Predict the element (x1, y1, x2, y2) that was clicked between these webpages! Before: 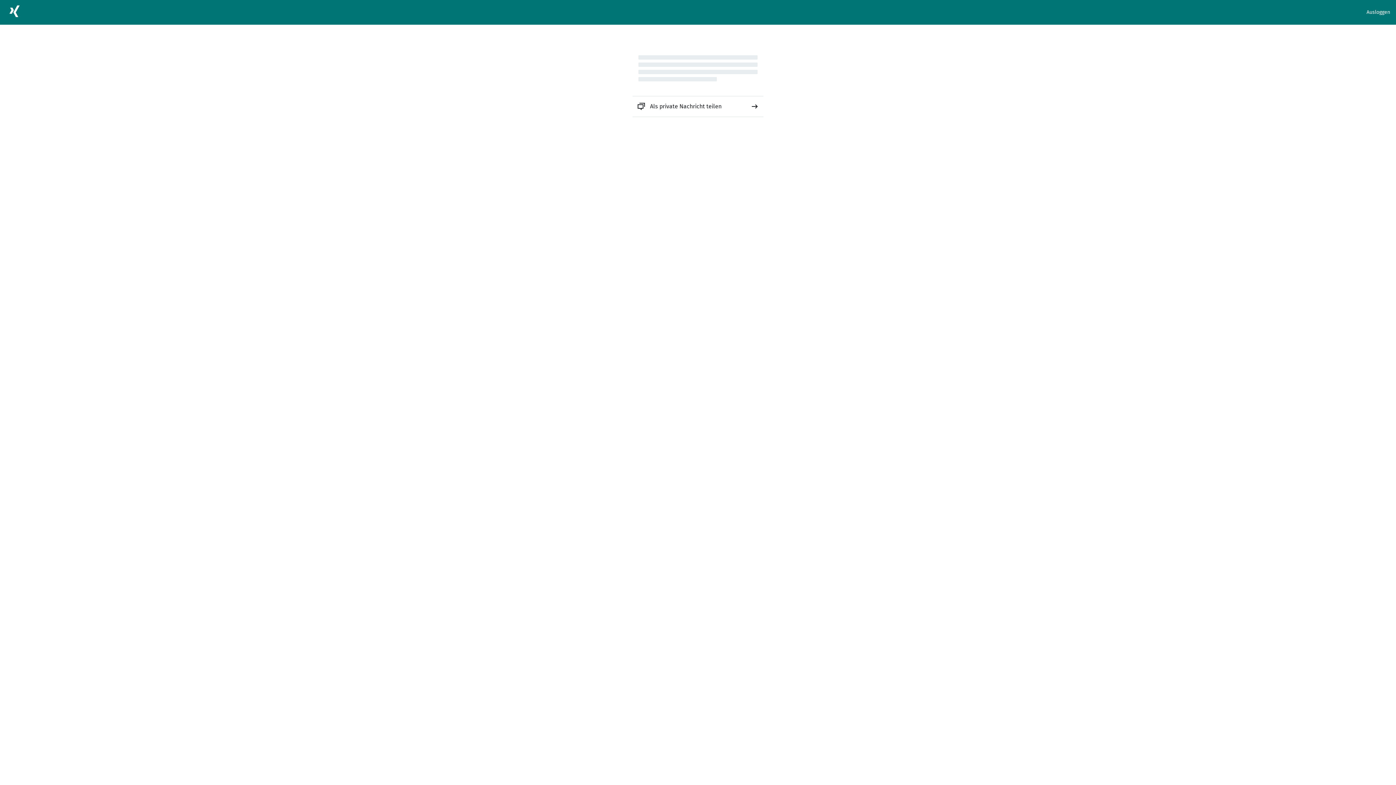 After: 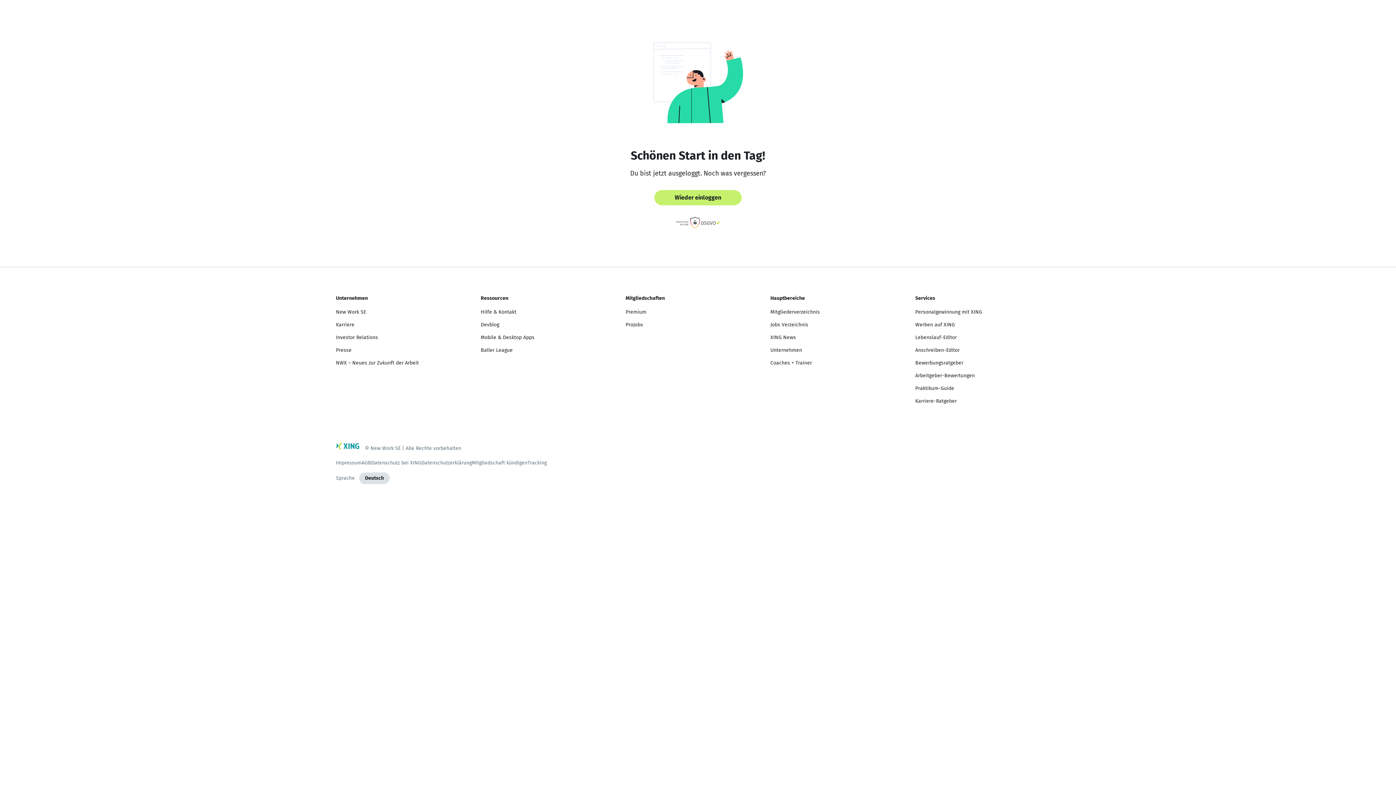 Action: bbox: (1366, 8, 1390, 16) label: Ausloggen